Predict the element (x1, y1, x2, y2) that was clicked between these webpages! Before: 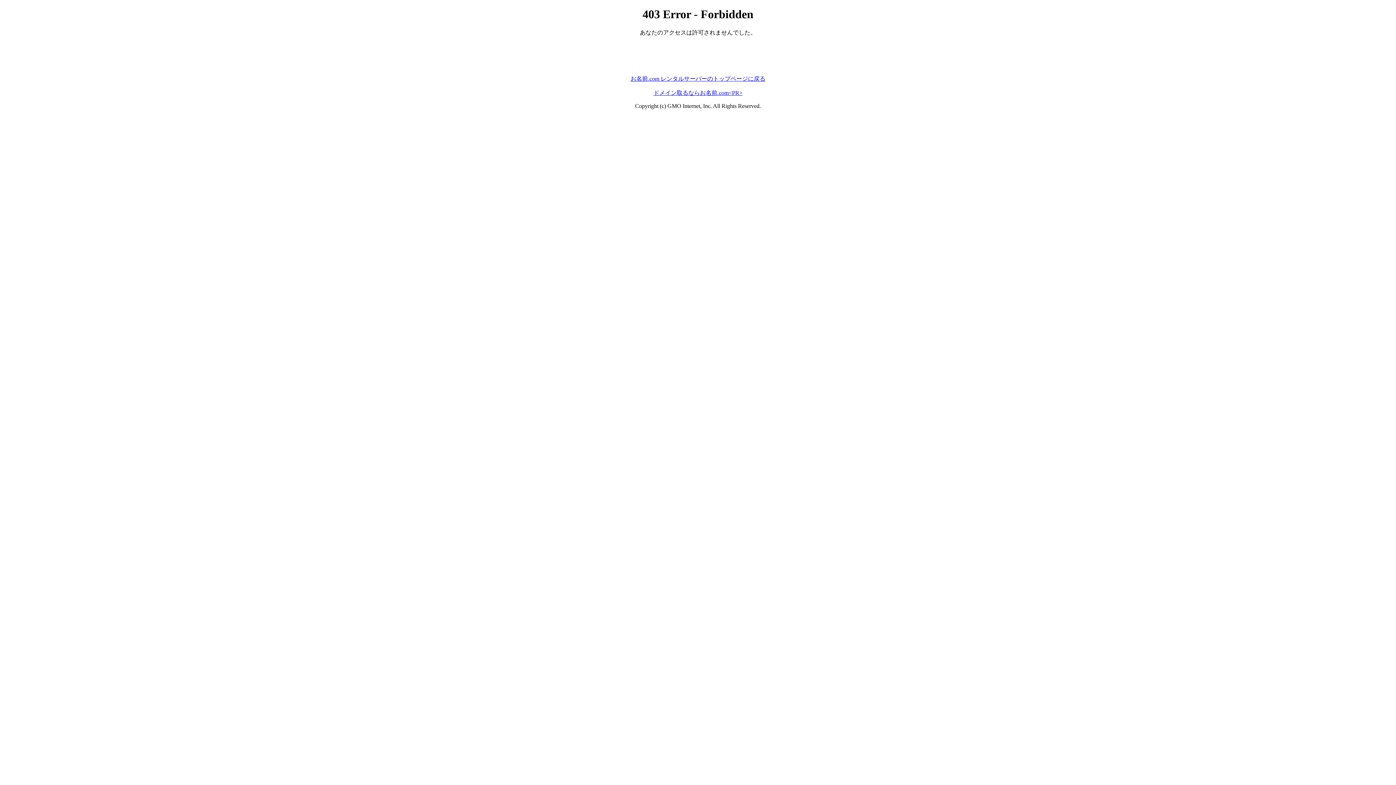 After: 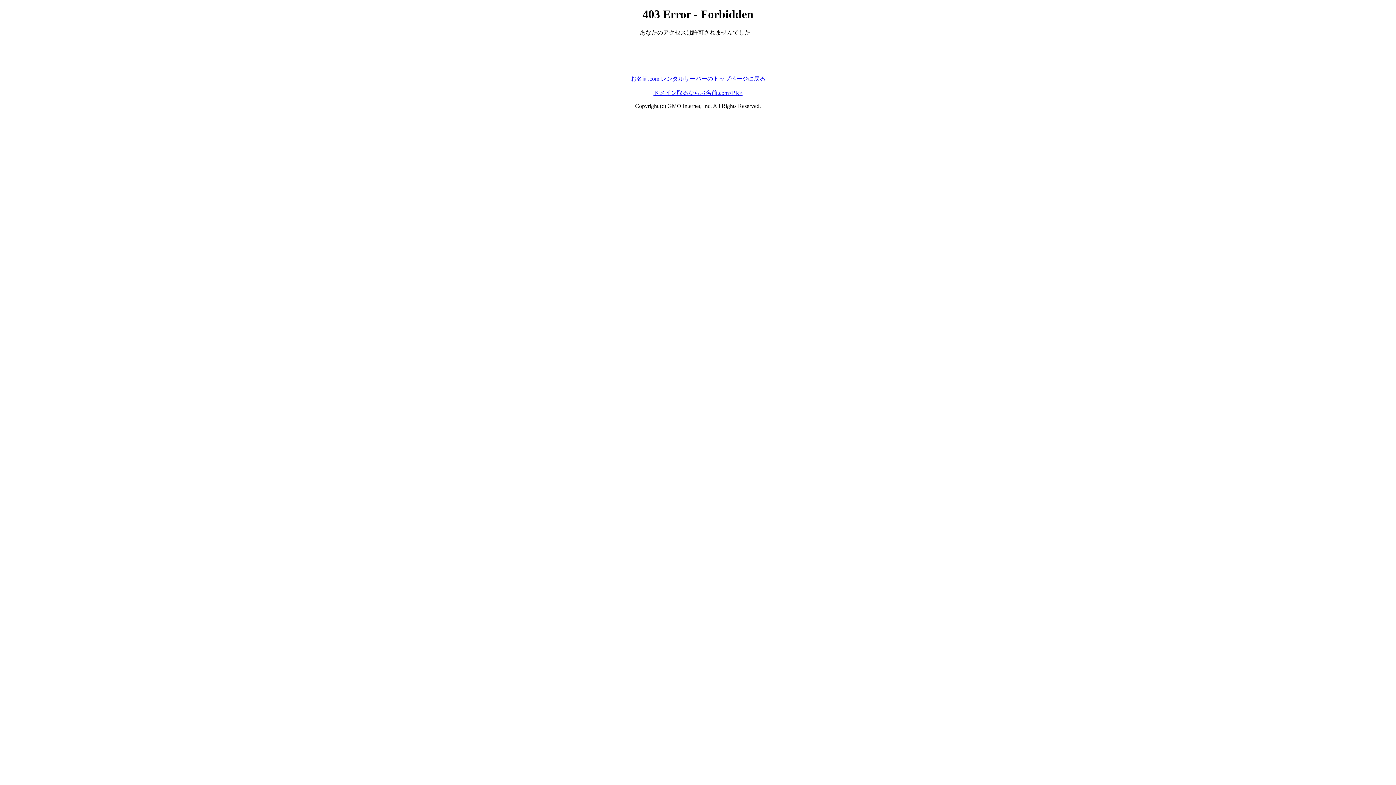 Action: label: お名前.com レンタルサーバーのトップページに戻る bbox: (630, 75, 765, 81)